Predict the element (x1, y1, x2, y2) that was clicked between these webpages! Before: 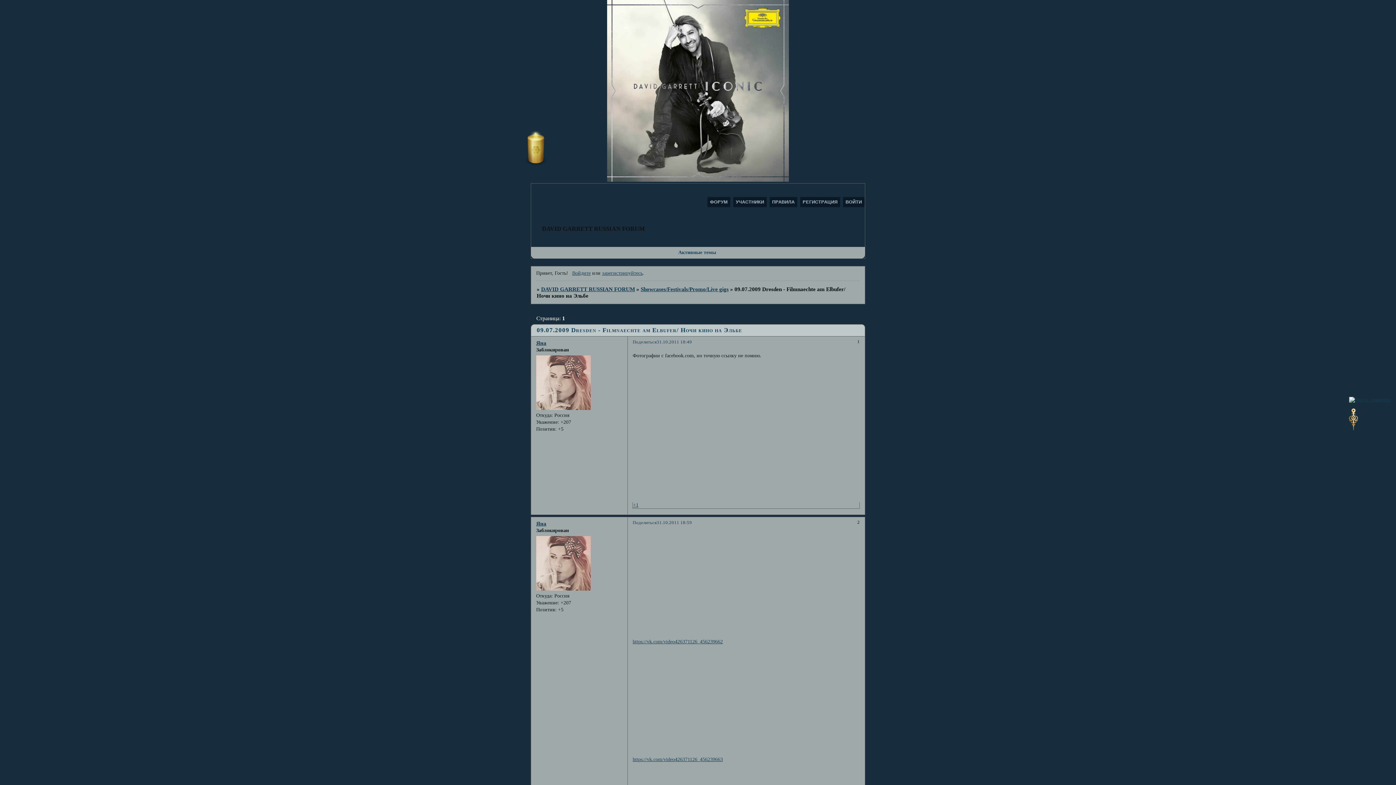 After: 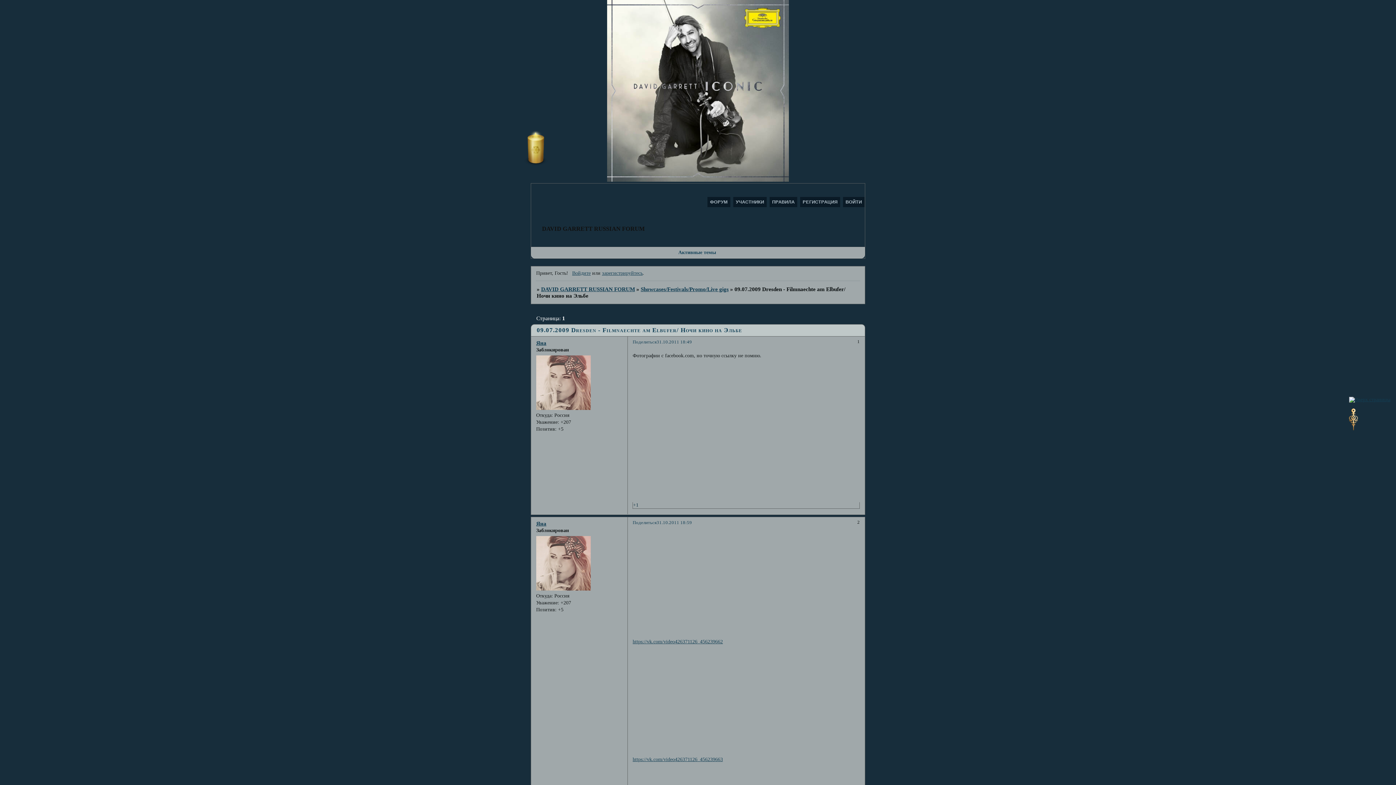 Action: bbox: (633, 502, 638, 507) label: +1